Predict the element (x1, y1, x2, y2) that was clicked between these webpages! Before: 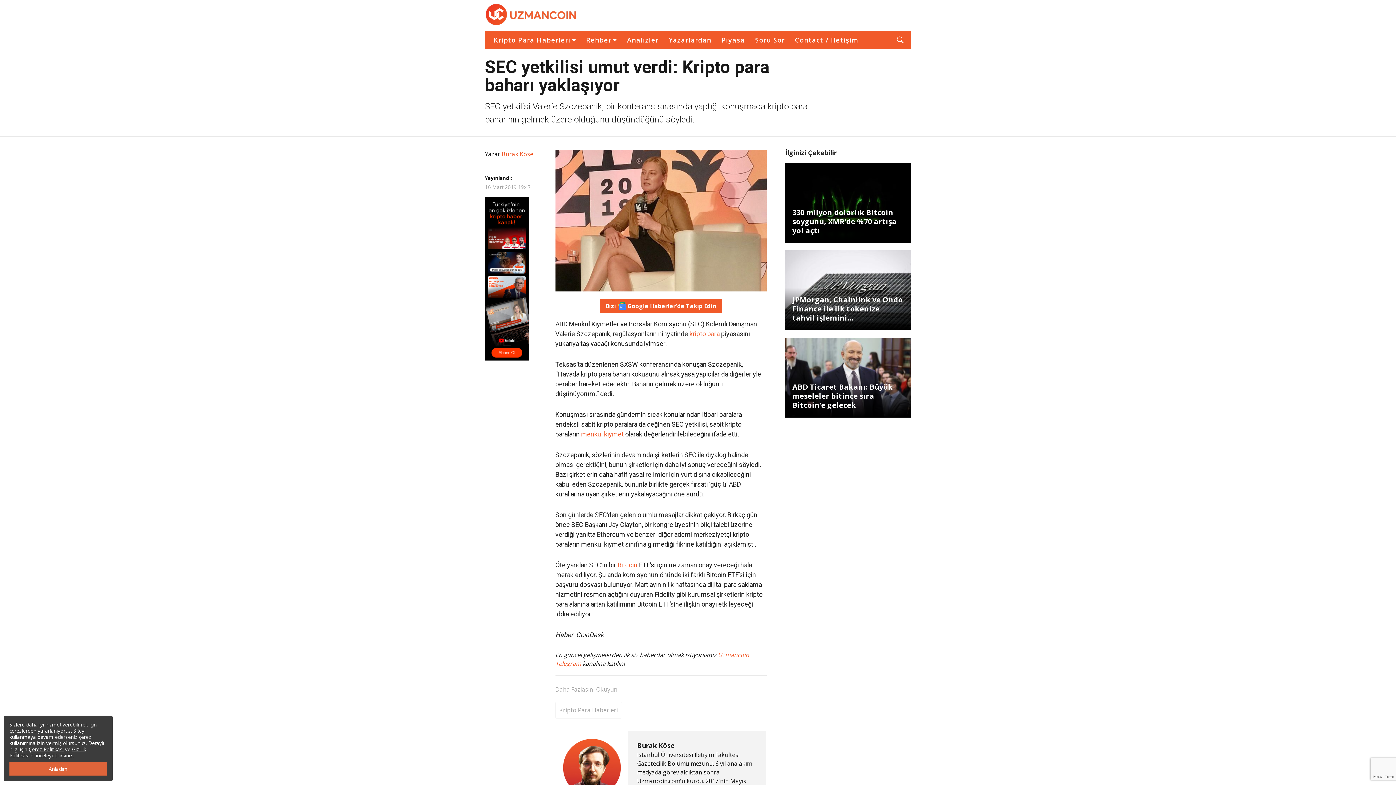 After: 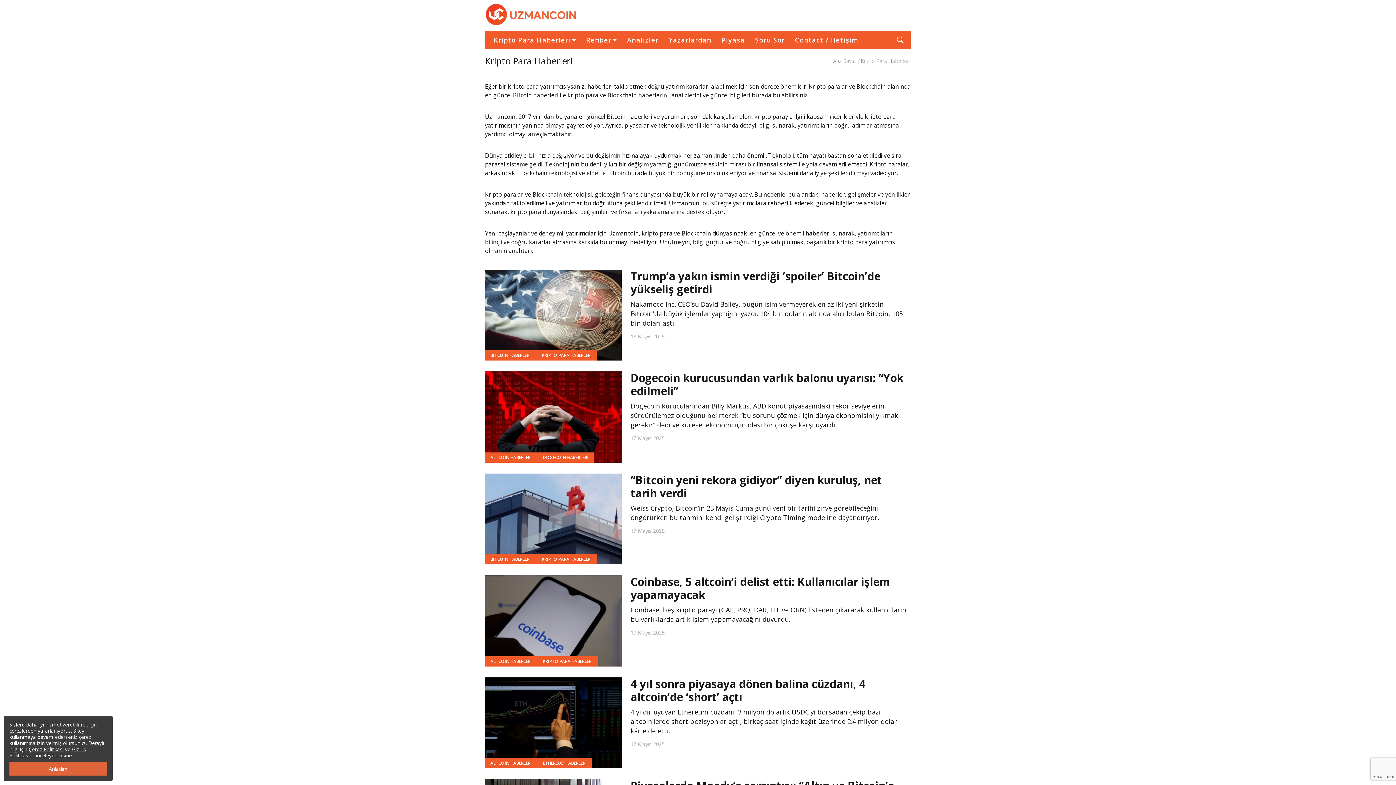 Action: label: Kripto Para Haberleri bbox: (555, 702, 622, 718)